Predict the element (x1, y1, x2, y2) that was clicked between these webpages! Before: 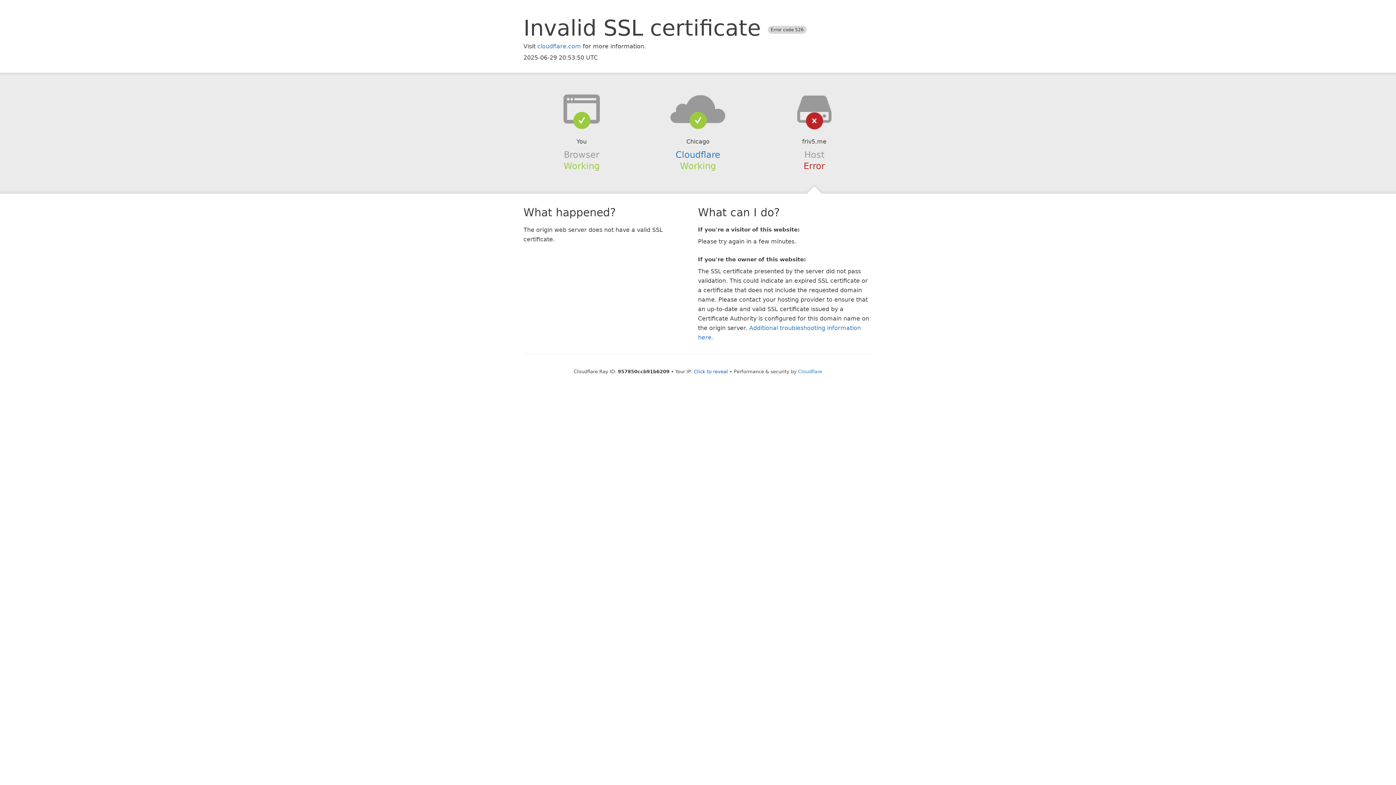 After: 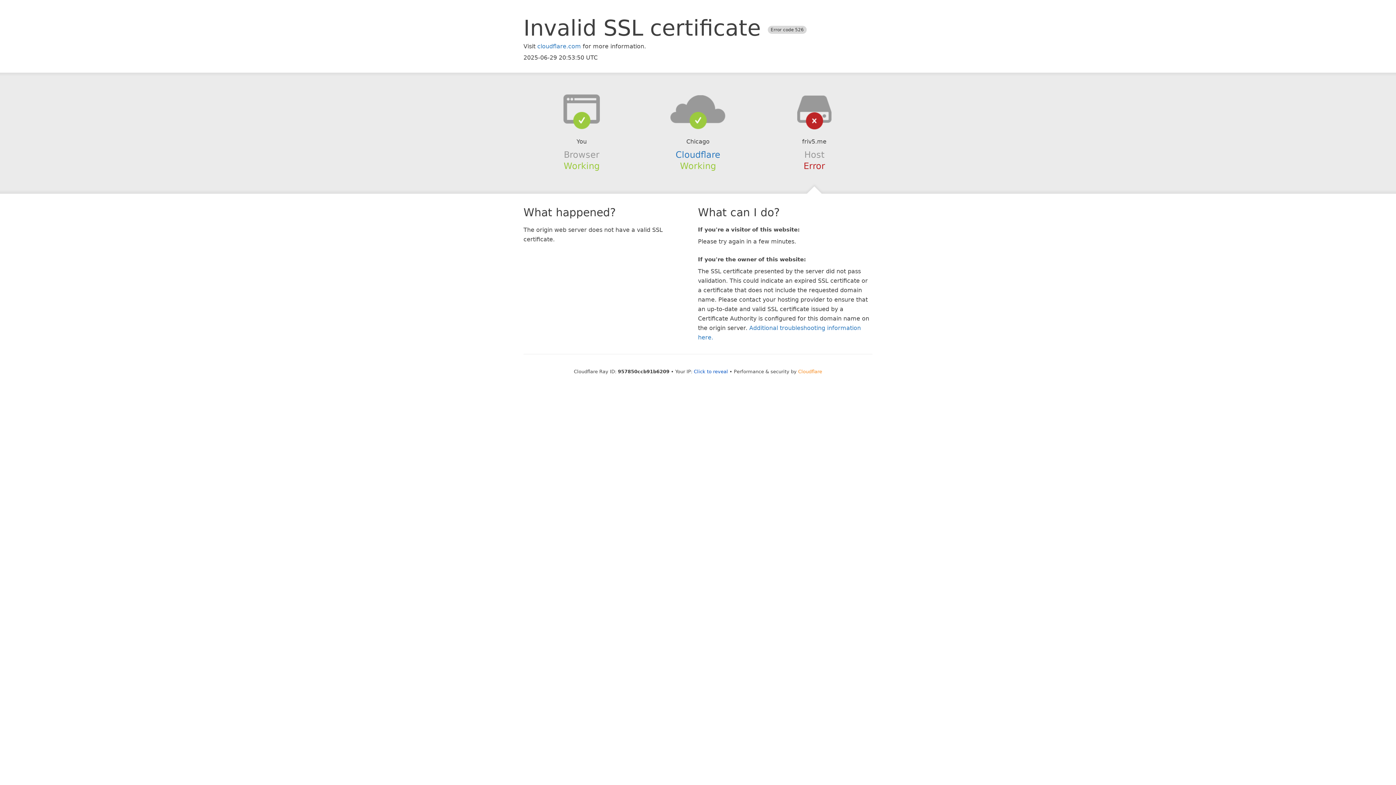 Action: bbox: (798, 368, 822, 374) label: Cloudflare